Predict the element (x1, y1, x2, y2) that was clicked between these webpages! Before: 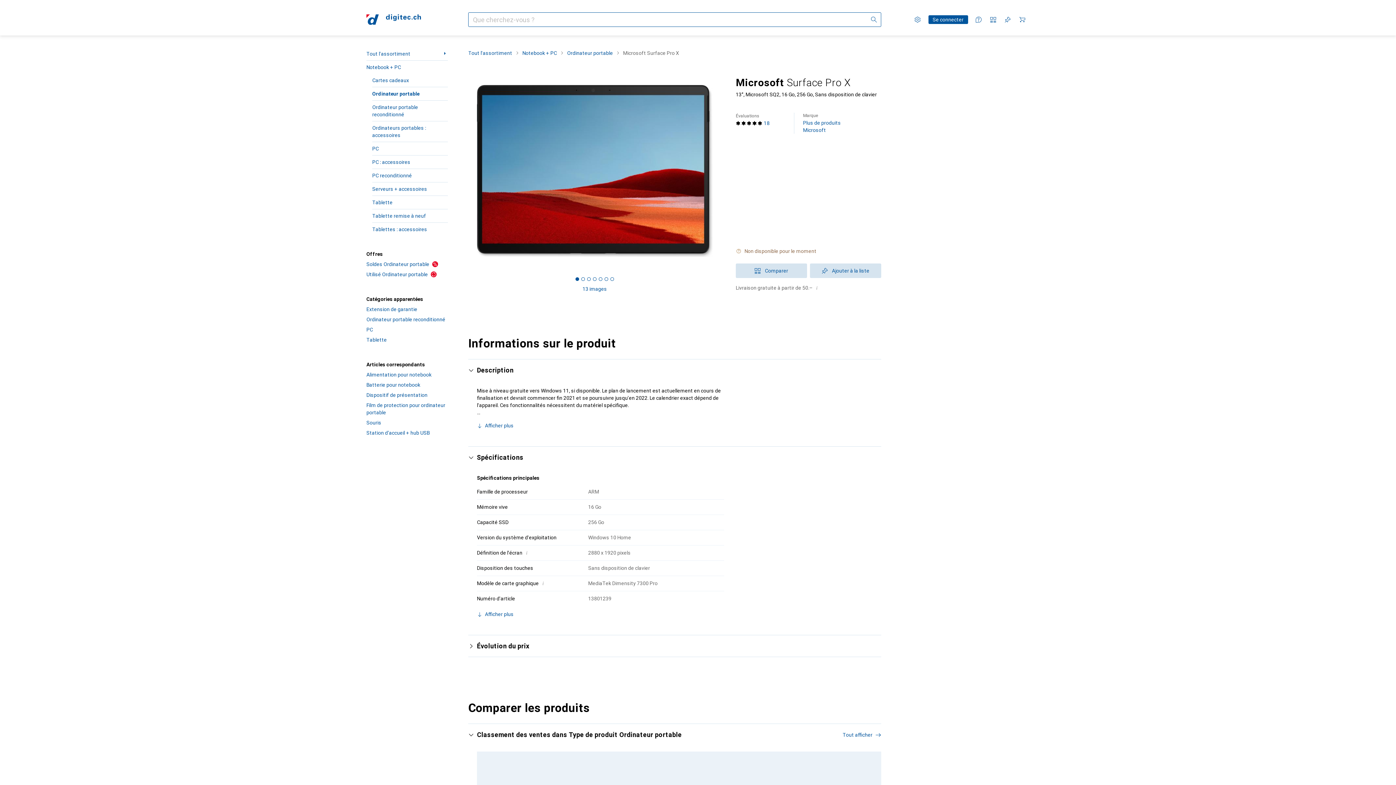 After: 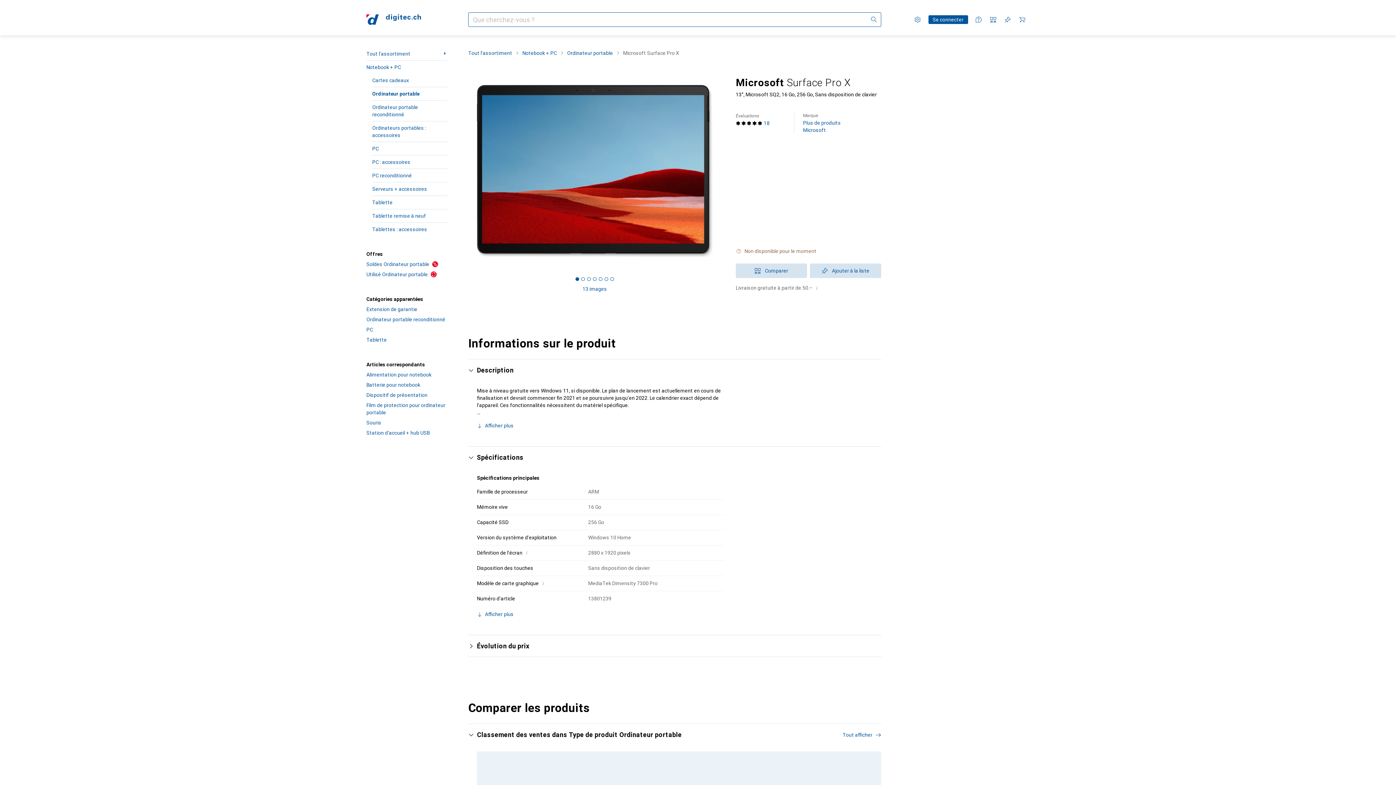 Action: label: Got to carousel page 6 bbox: (604, 277, 608, 280)